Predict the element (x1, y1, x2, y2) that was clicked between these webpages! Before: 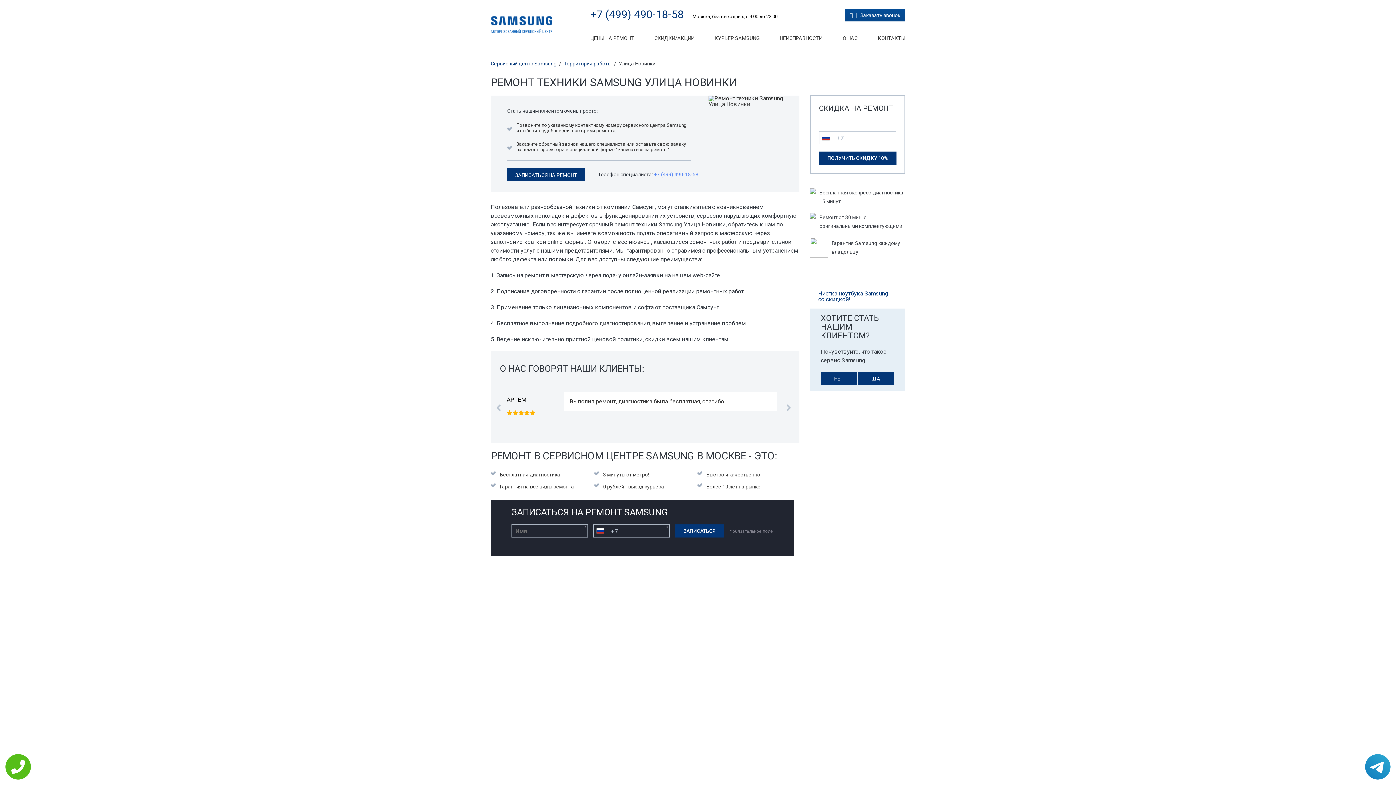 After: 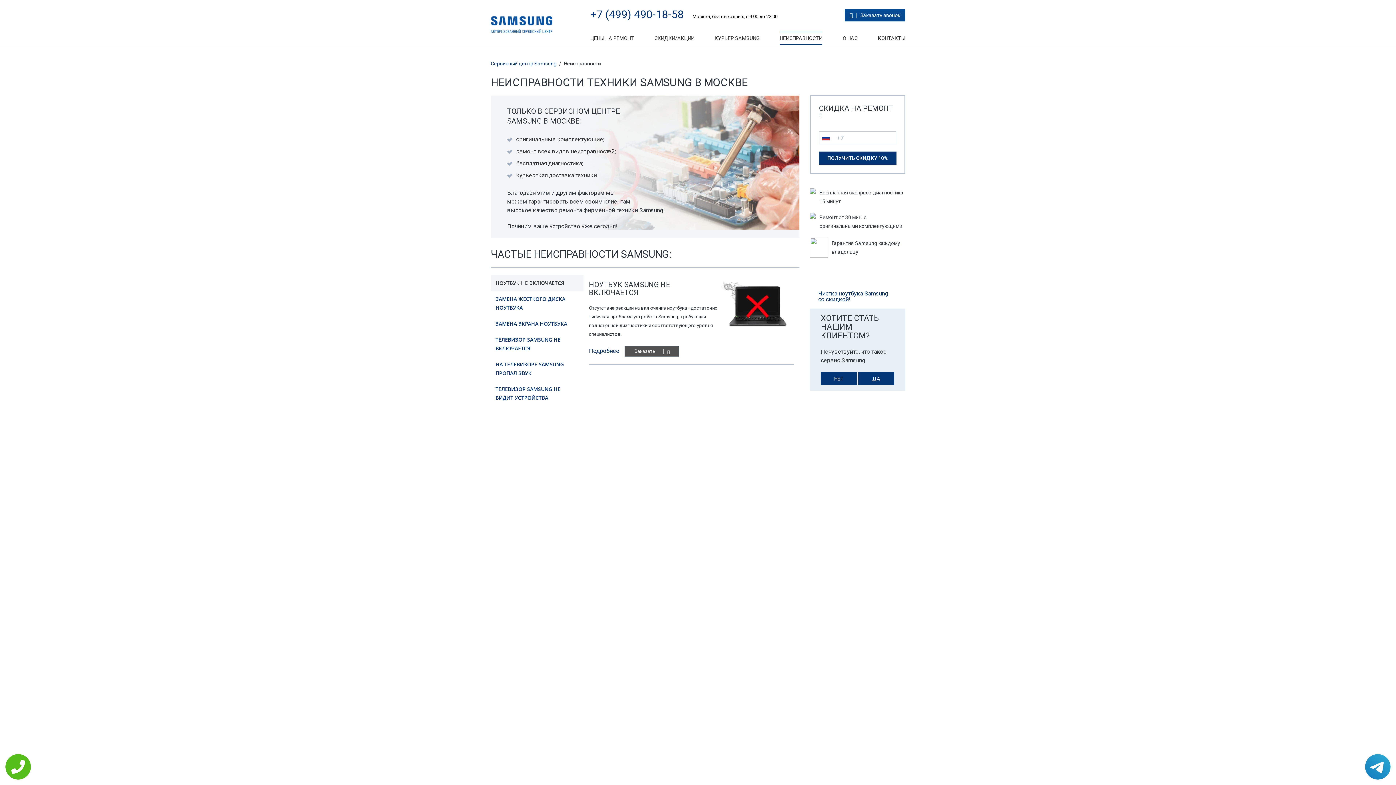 Action: bbox: (780, 31, 822, 44) label: НЕИСПРАВНОСТИ